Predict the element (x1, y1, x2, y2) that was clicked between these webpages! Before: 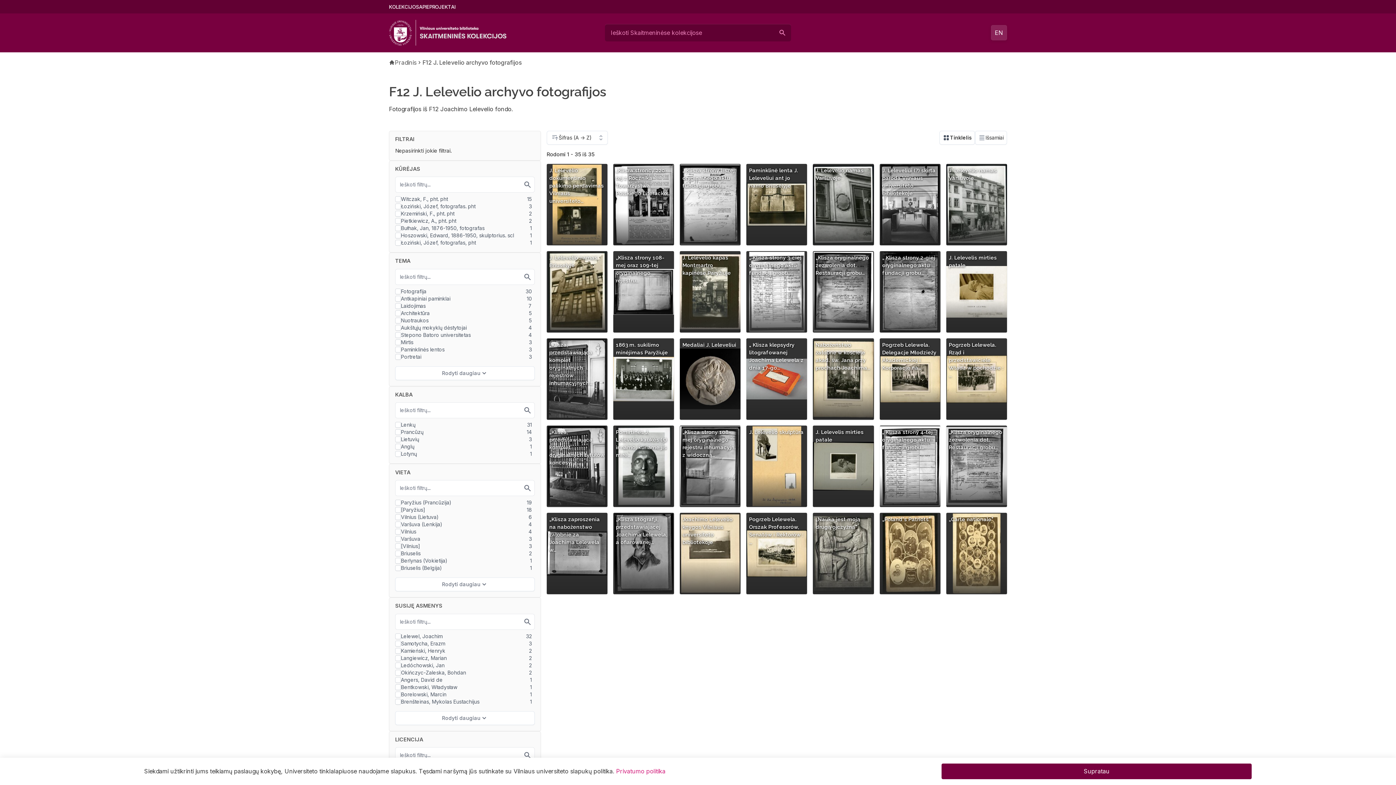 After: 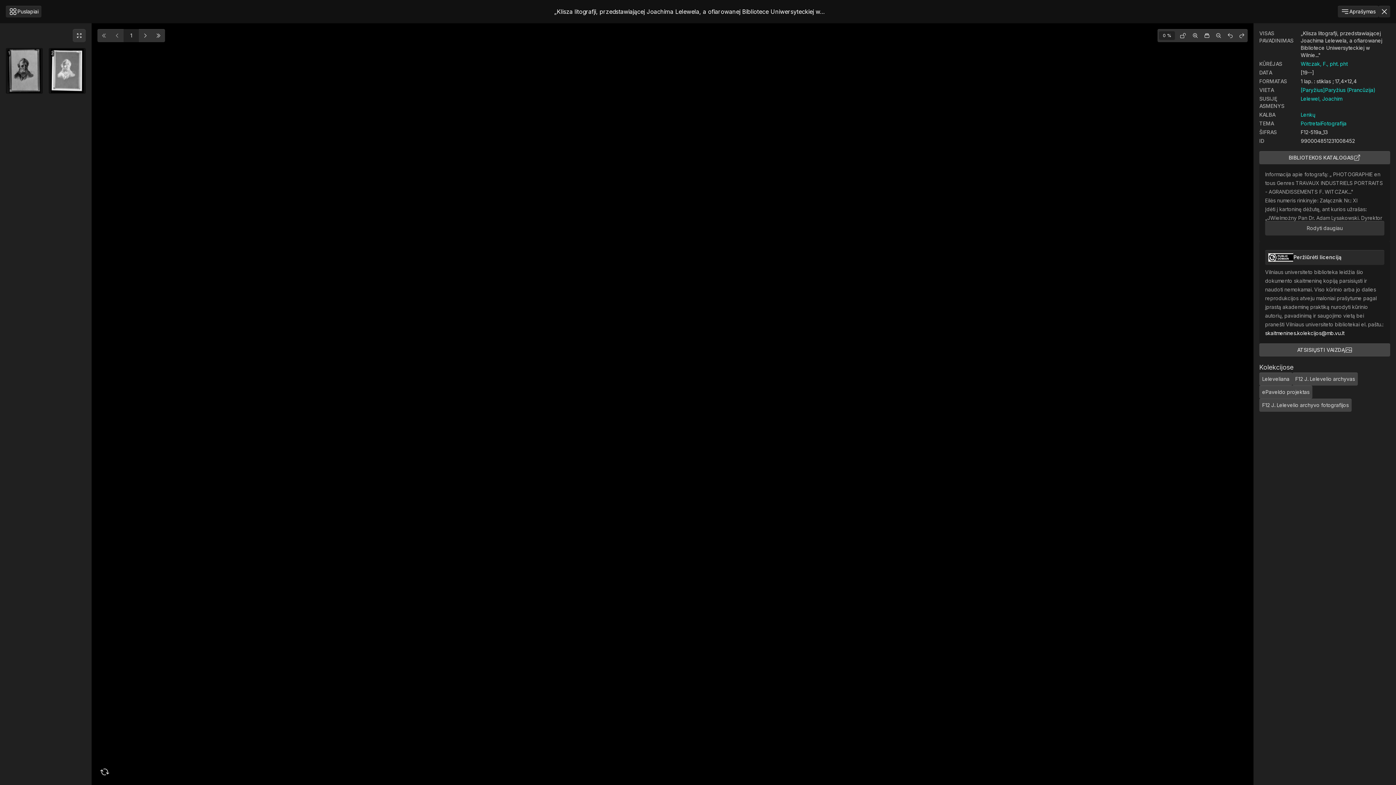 Action: label: „Klisza litografji, przedstawiającej Joachima Lelewela, a ofiarowanej… bbox: (613, 513, 674, 594)